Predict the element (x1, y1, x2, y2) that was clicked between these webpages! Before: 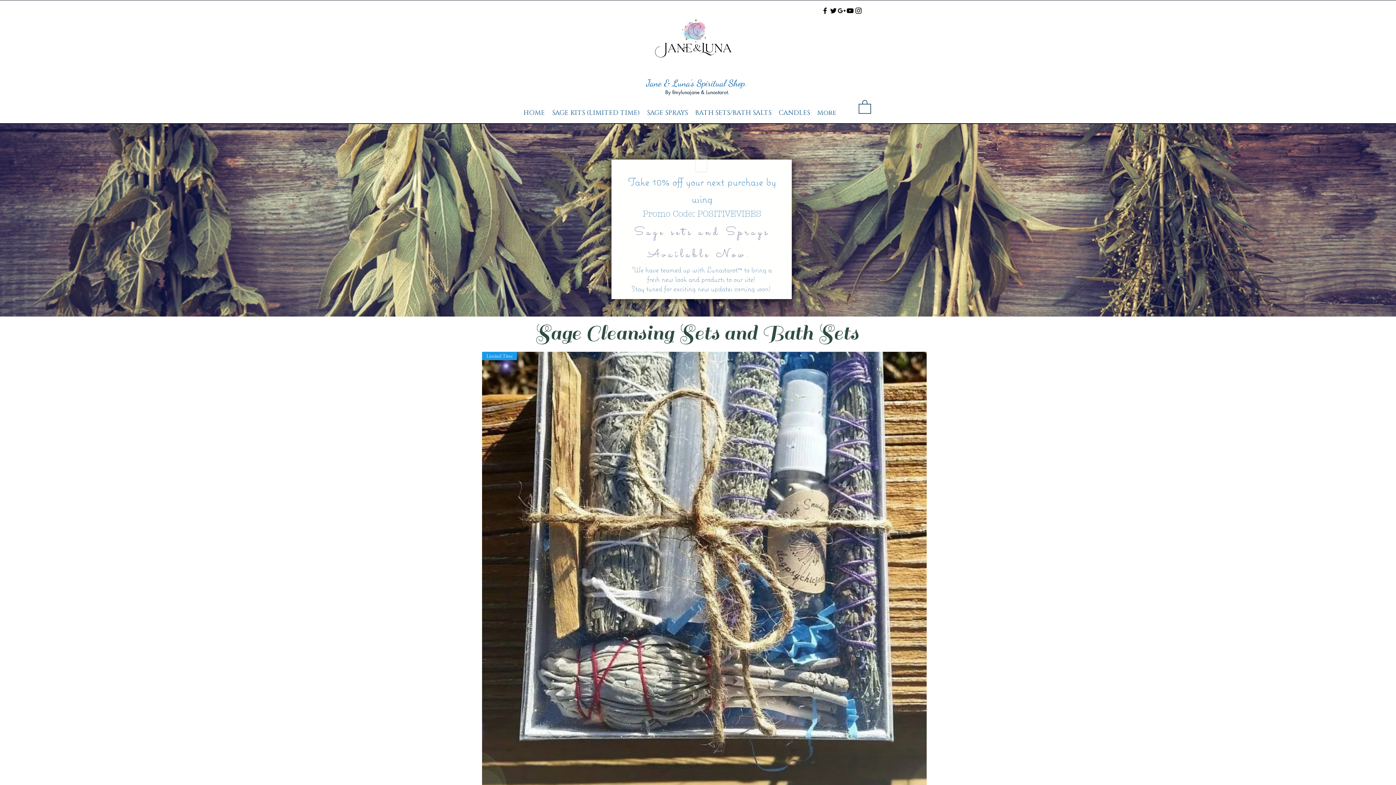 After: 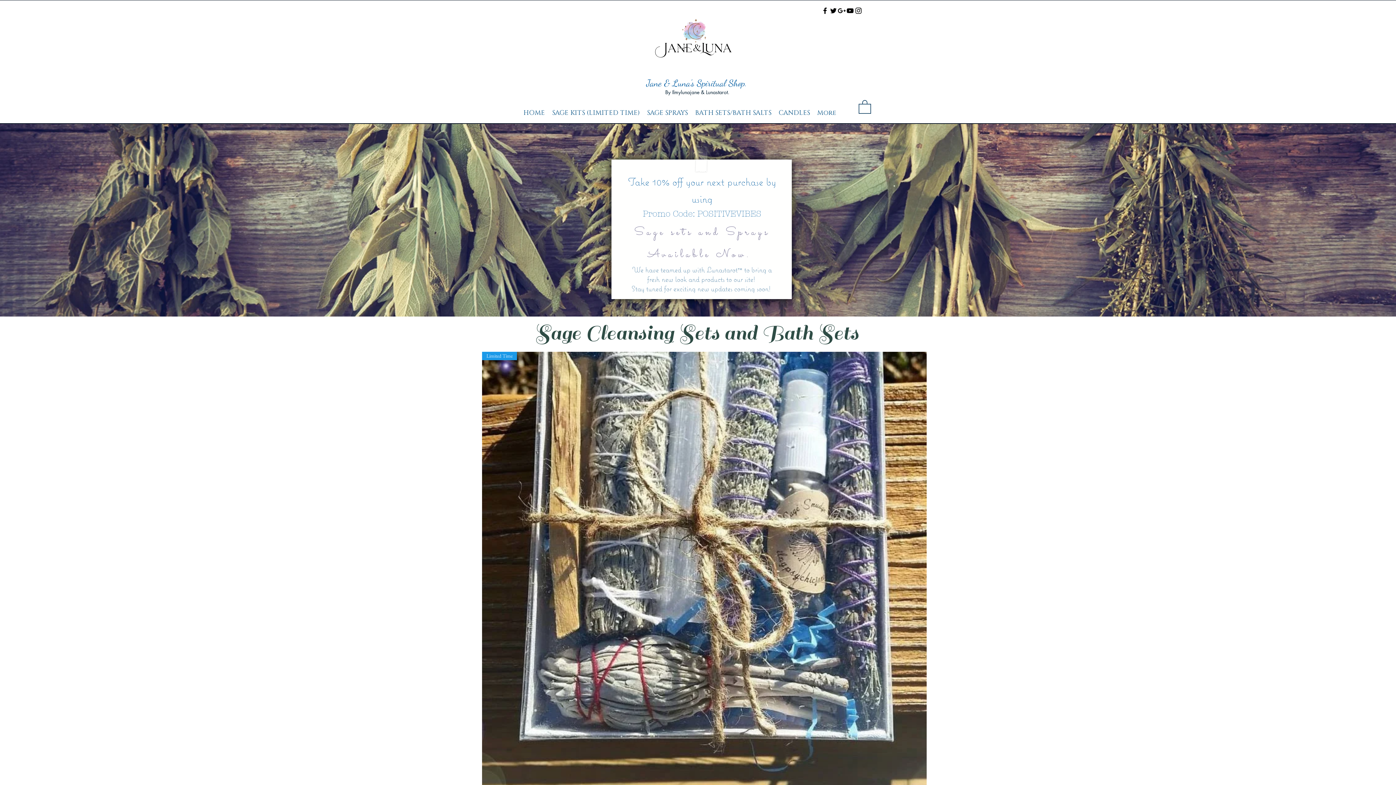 Action: bbox: (821, 6, 829, 14) label: Black Facebook Icon